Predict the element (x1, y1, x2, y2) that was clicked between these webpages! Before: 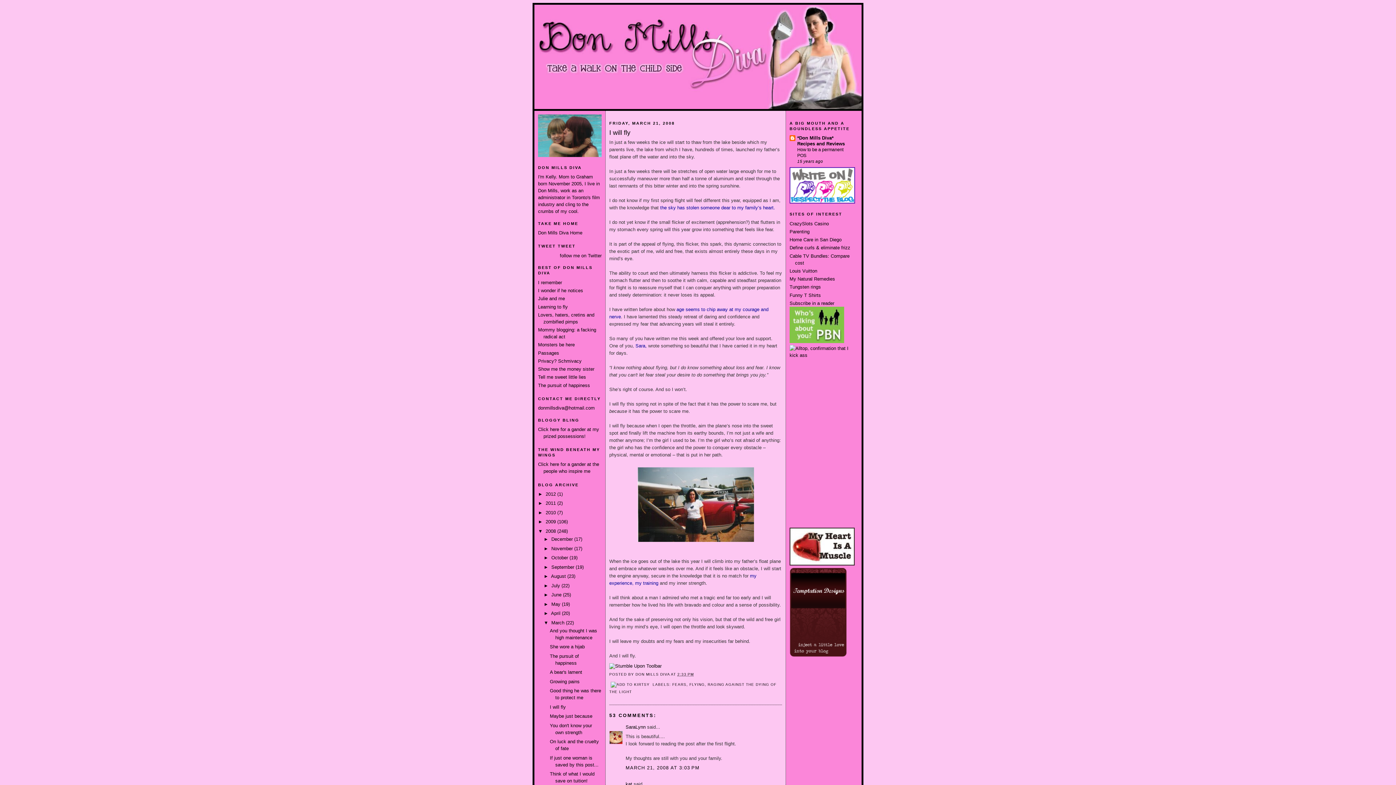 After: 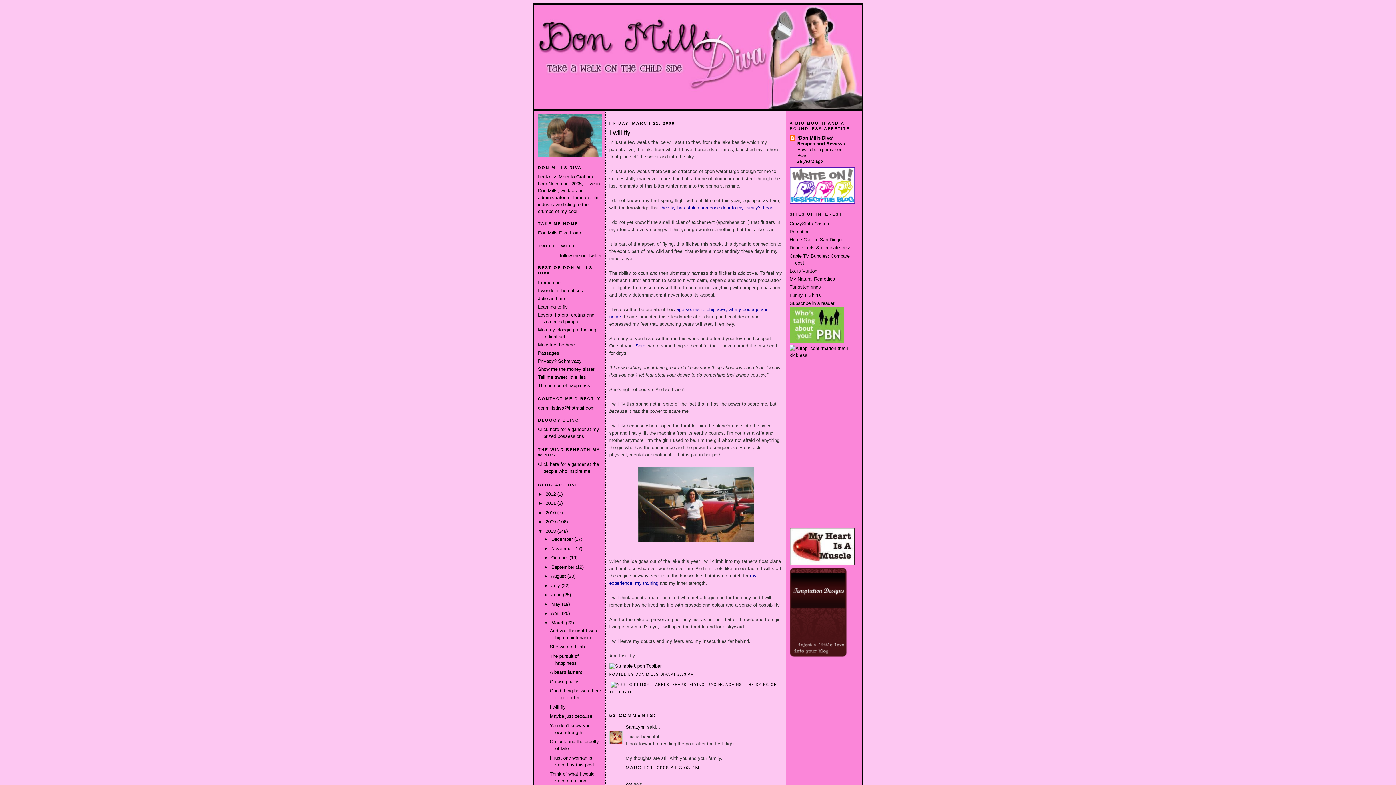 Action: bbox: (789, 653, 846, 658)